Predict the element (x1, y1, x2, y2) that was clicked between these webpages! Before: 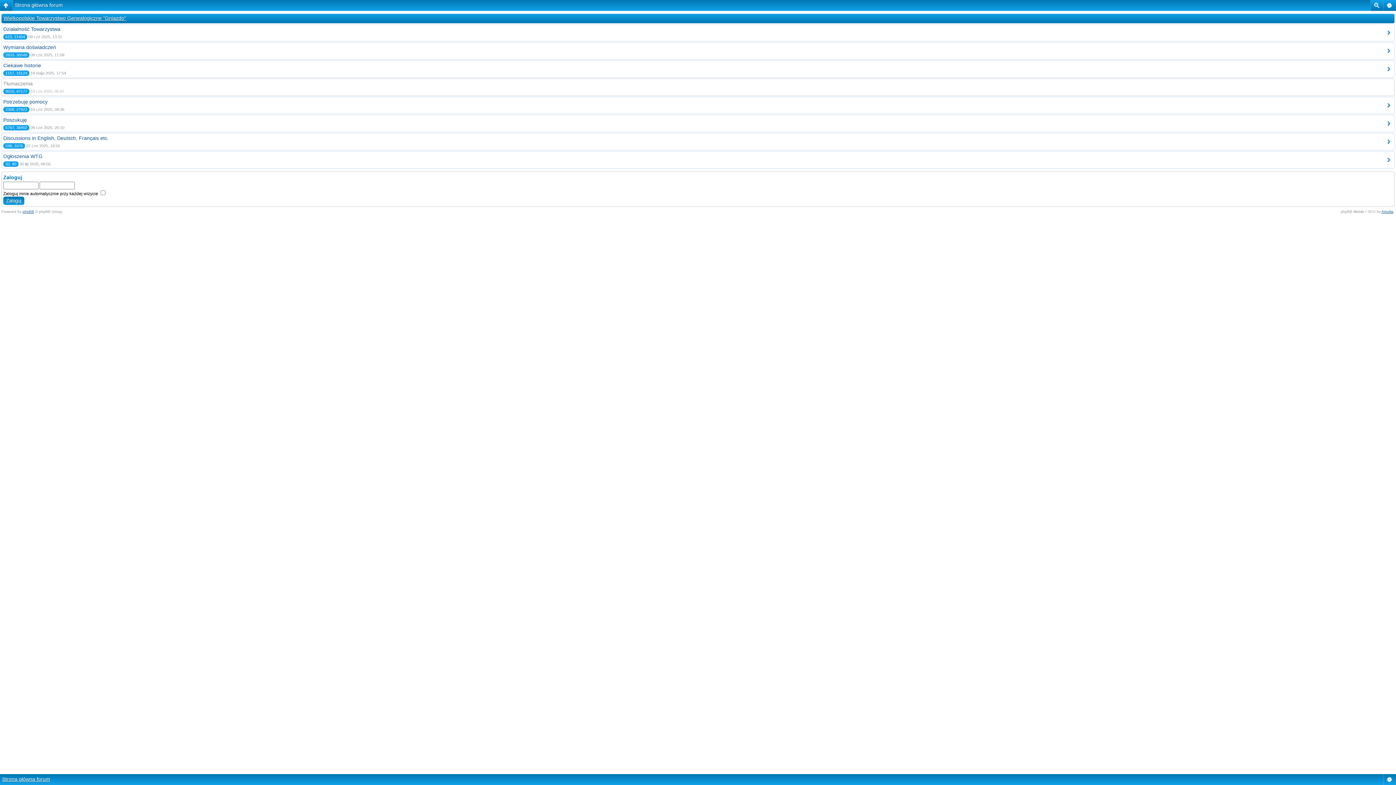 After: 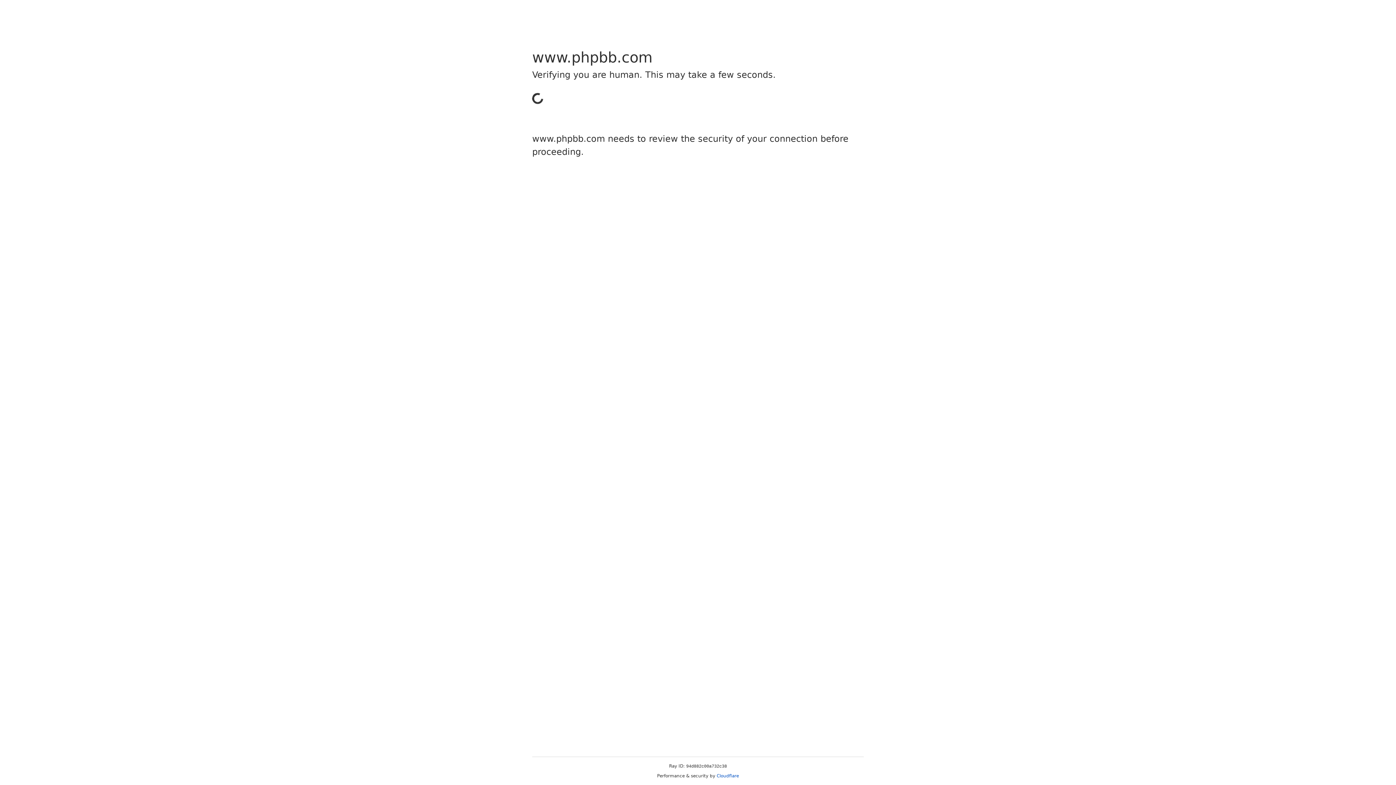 Action: label: phpBB bbox: (22, 209, 34, 213)